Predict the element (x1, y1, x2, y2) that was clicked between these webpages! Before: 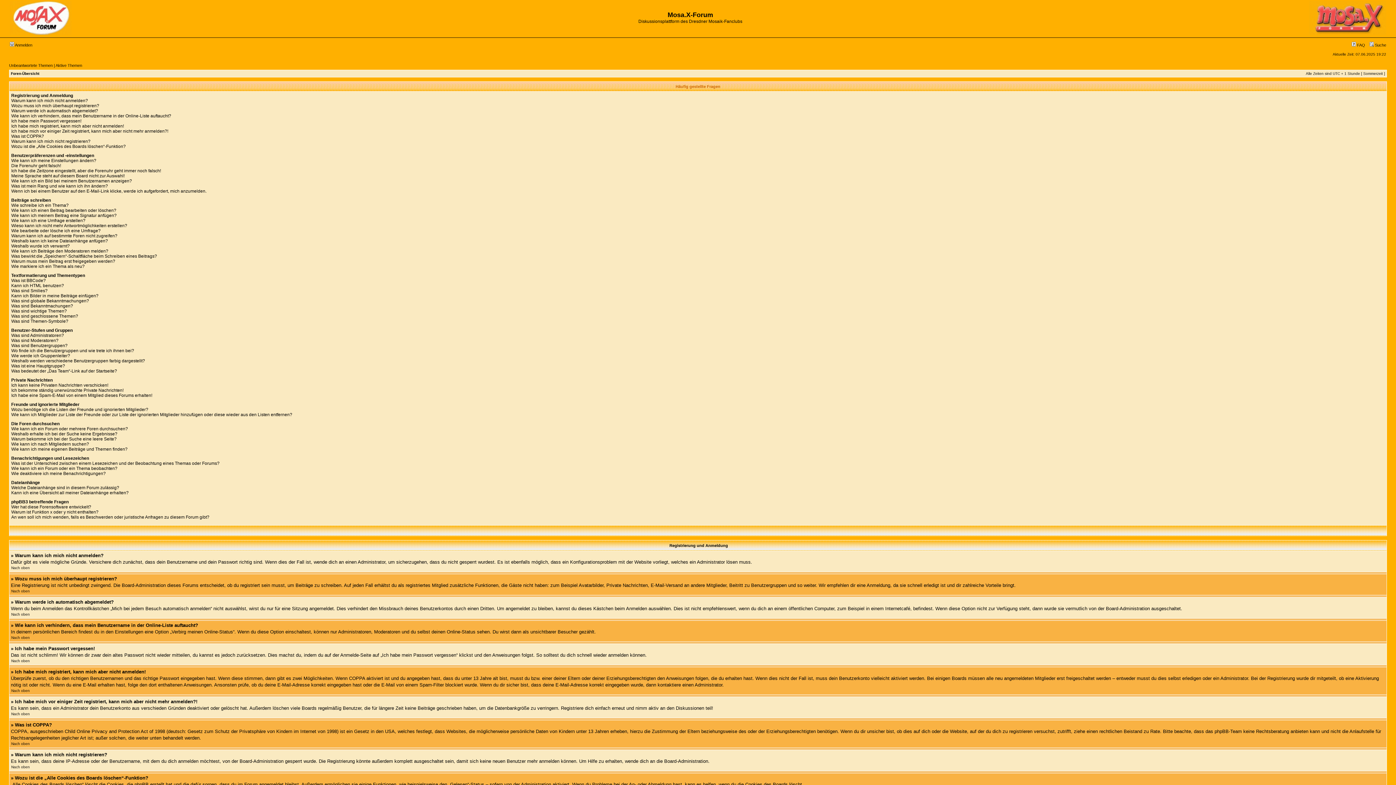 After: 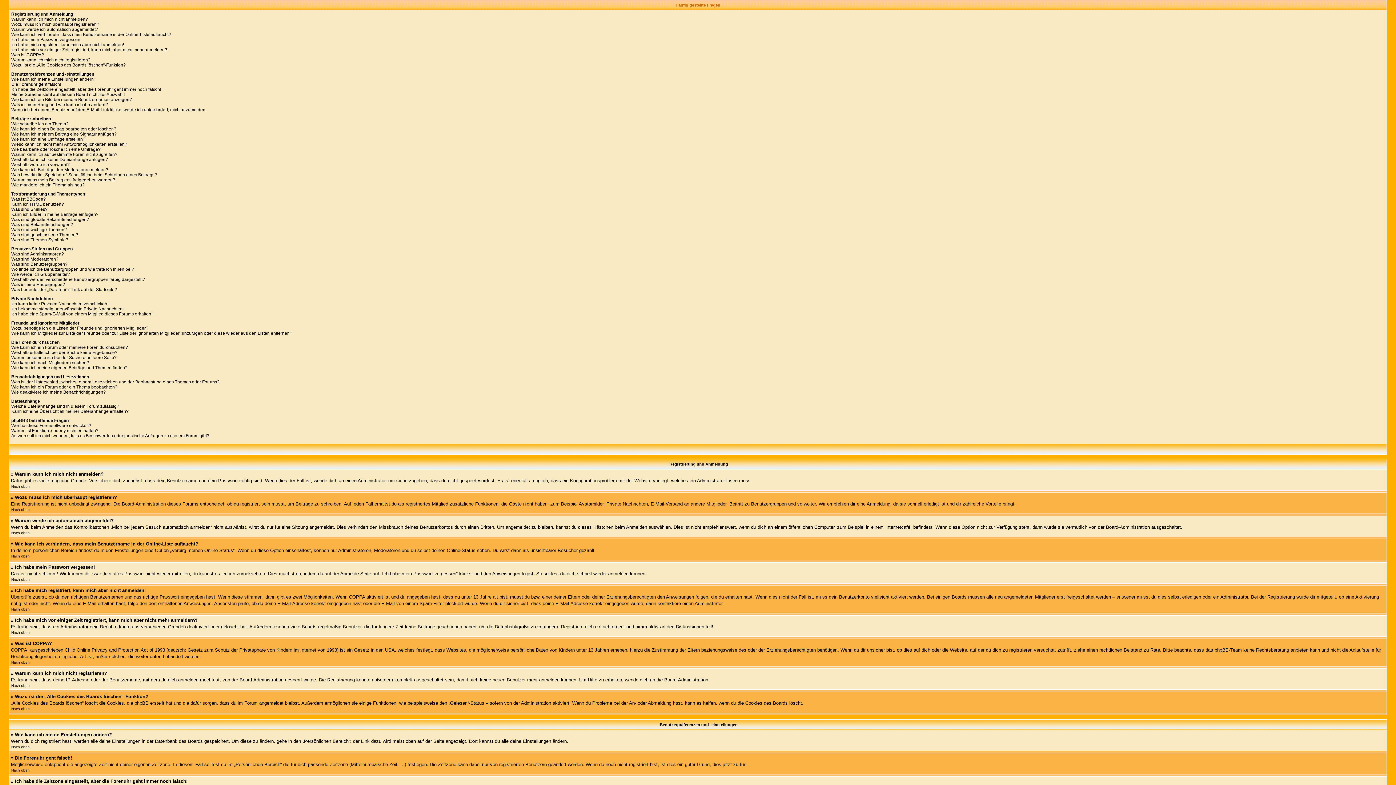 Action: label: Nach oben bbox: (11, 589, 29, 593)